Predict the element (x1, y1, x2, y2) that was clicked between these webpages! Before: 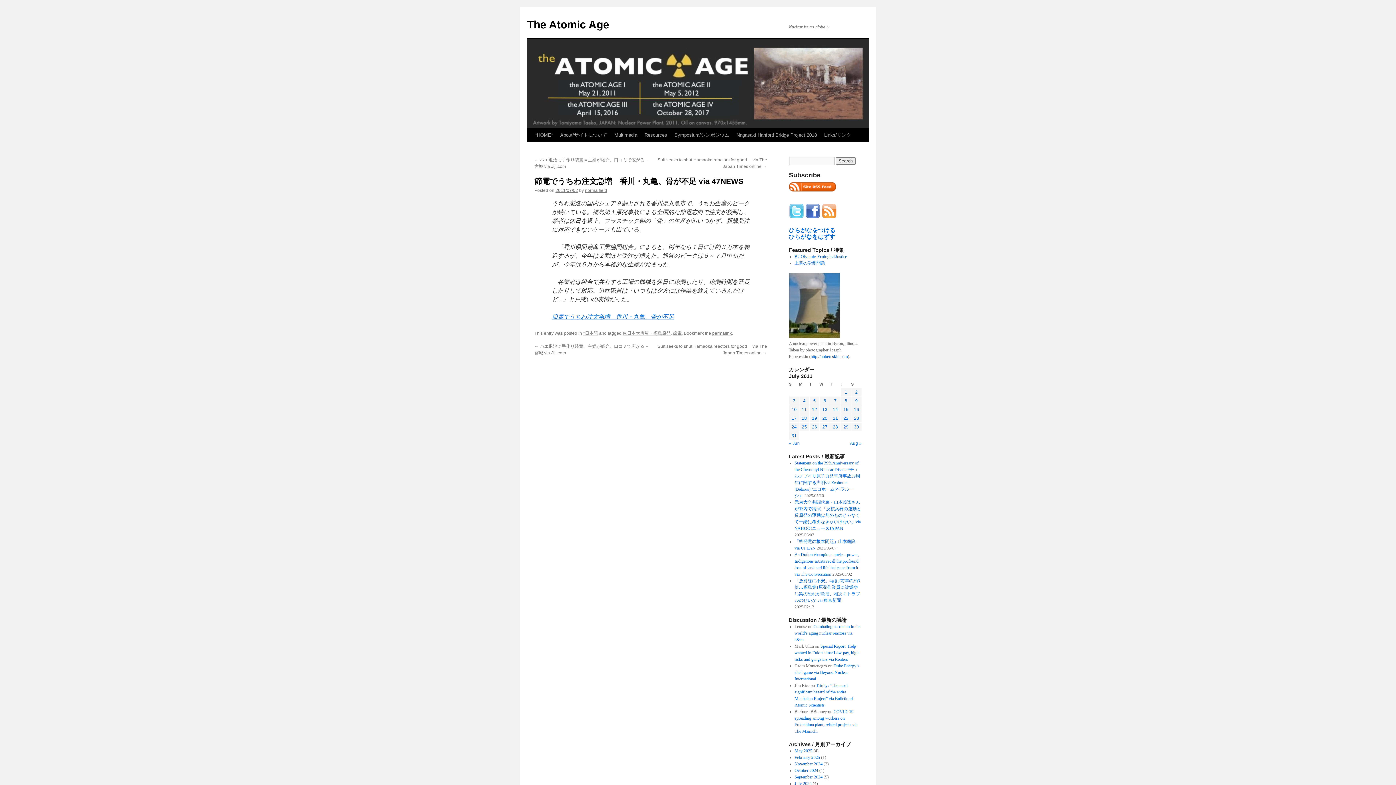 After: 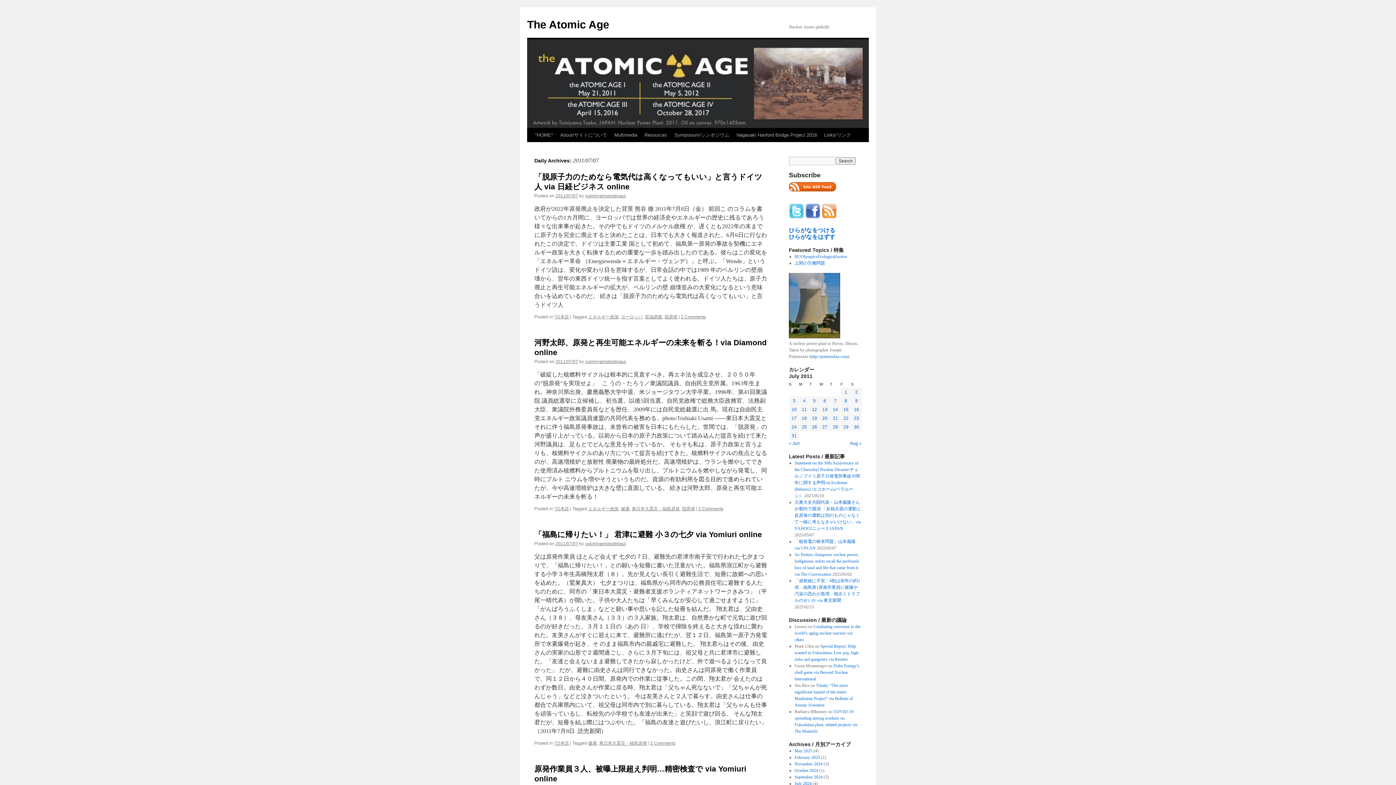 Action: bbox: (834, 398, 836, 403) label: Posts published on July 7, 2011